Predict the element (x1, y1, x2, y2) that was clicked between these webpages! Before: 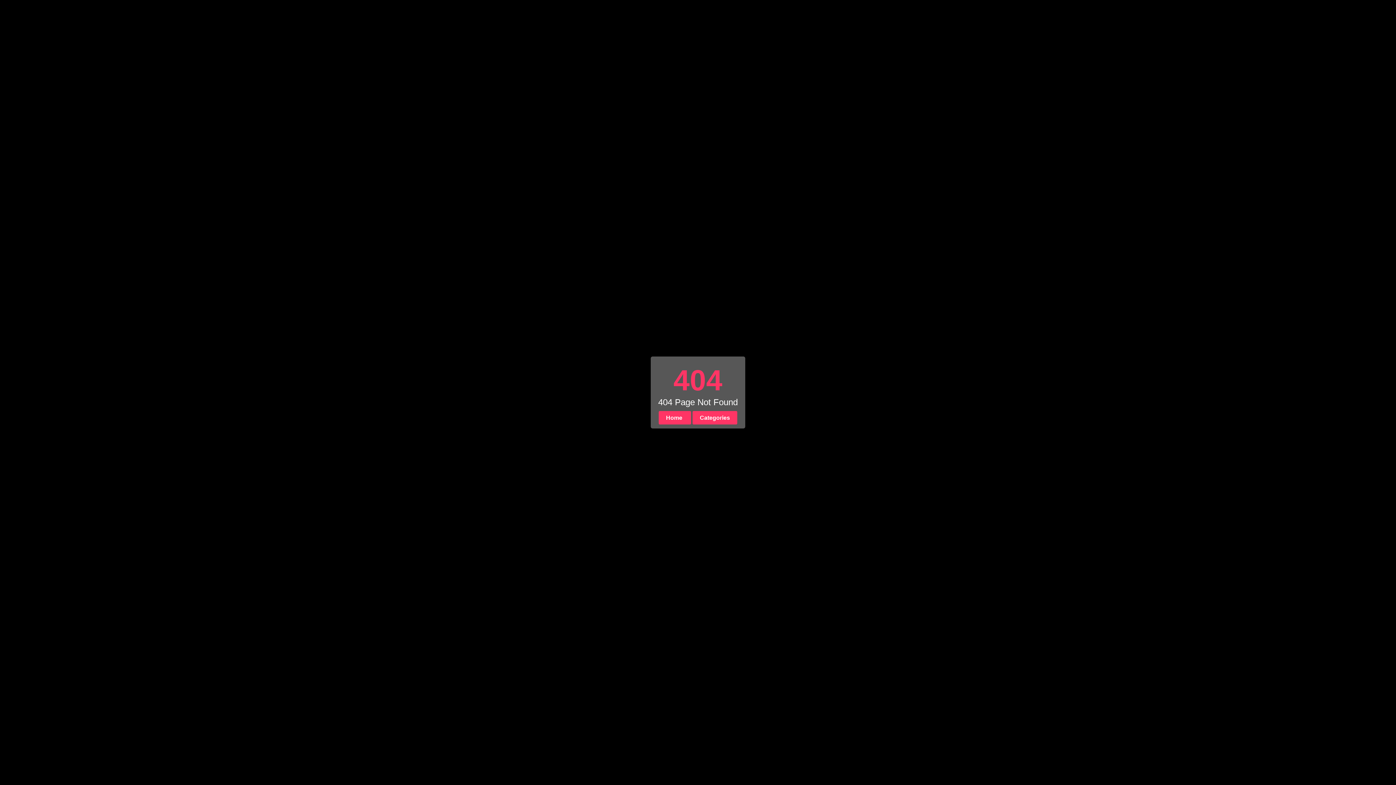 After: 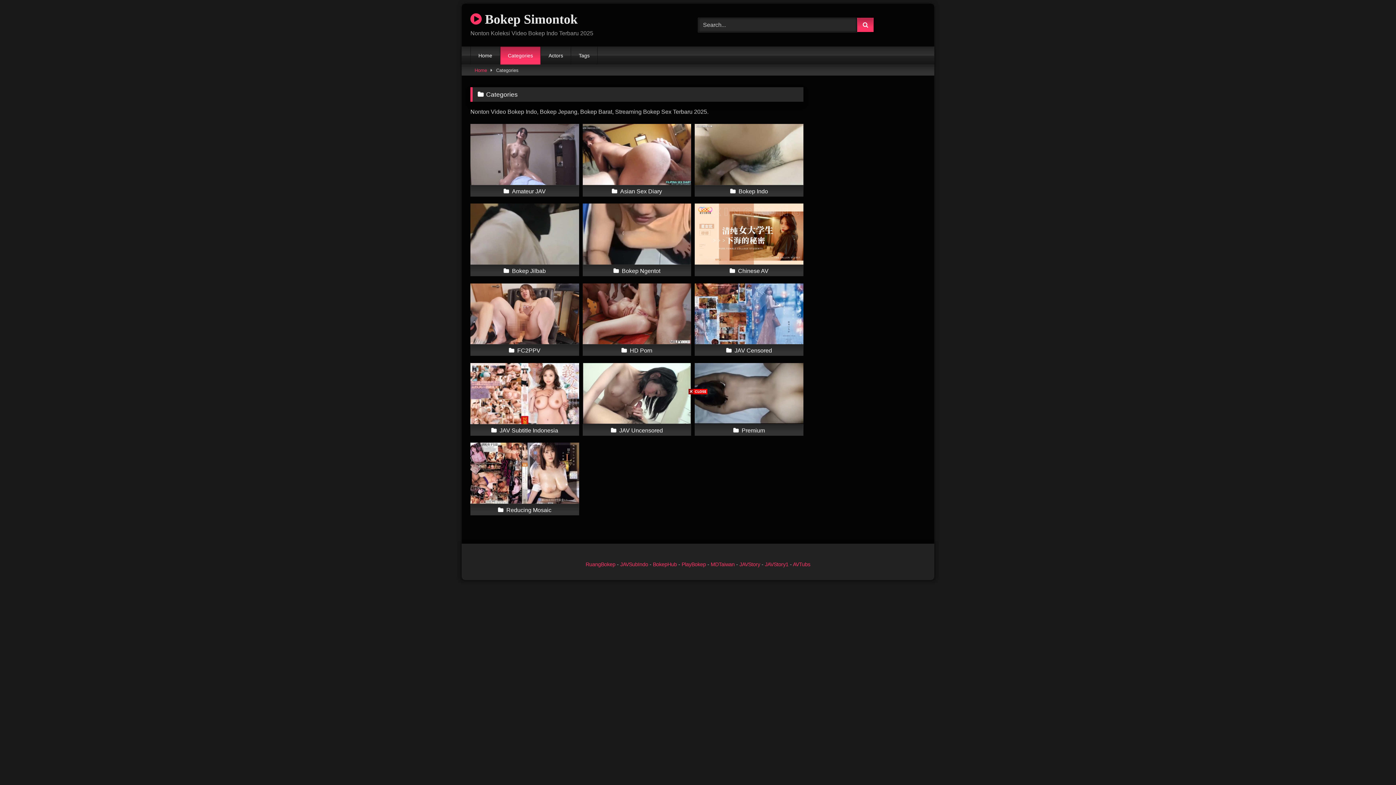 Action: label: Categories bbox: (692, 411, 737, 424)